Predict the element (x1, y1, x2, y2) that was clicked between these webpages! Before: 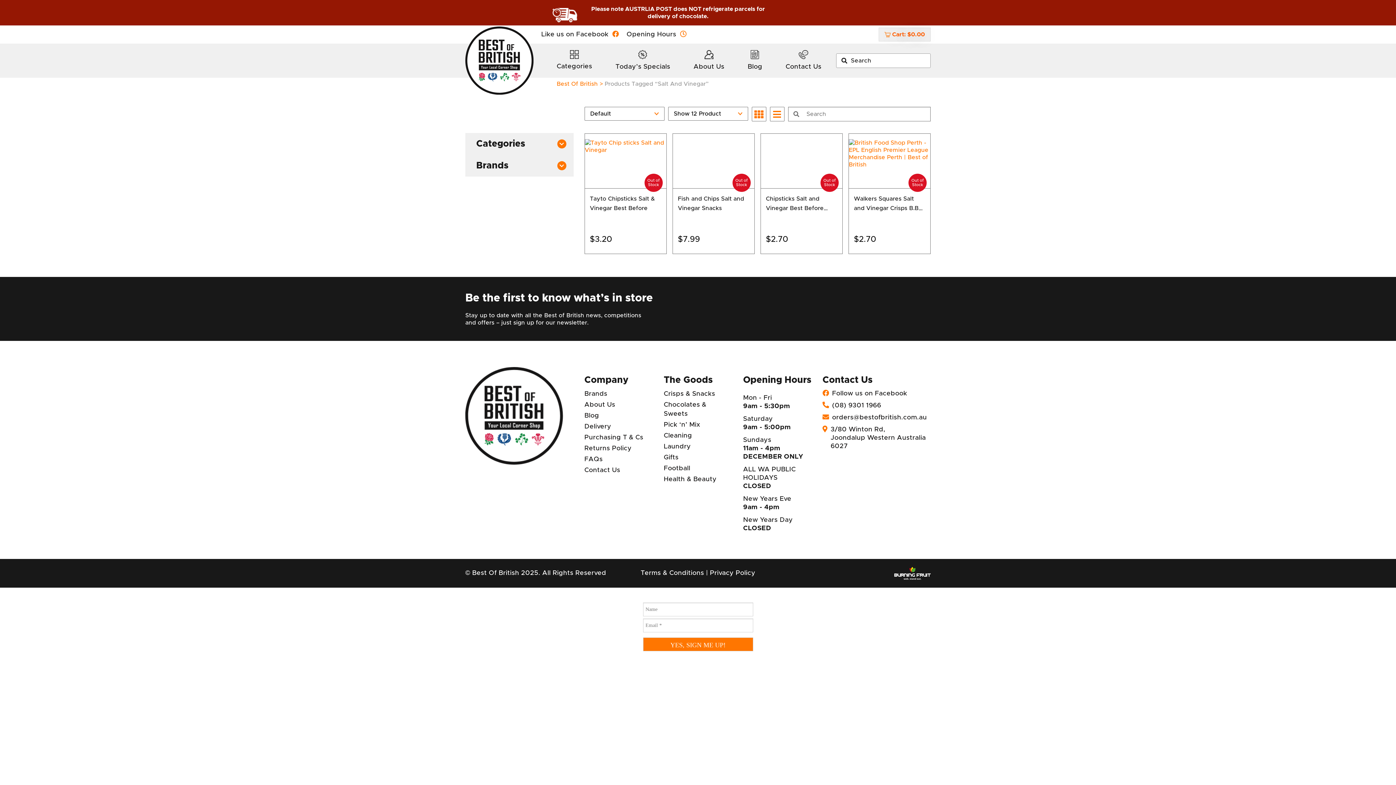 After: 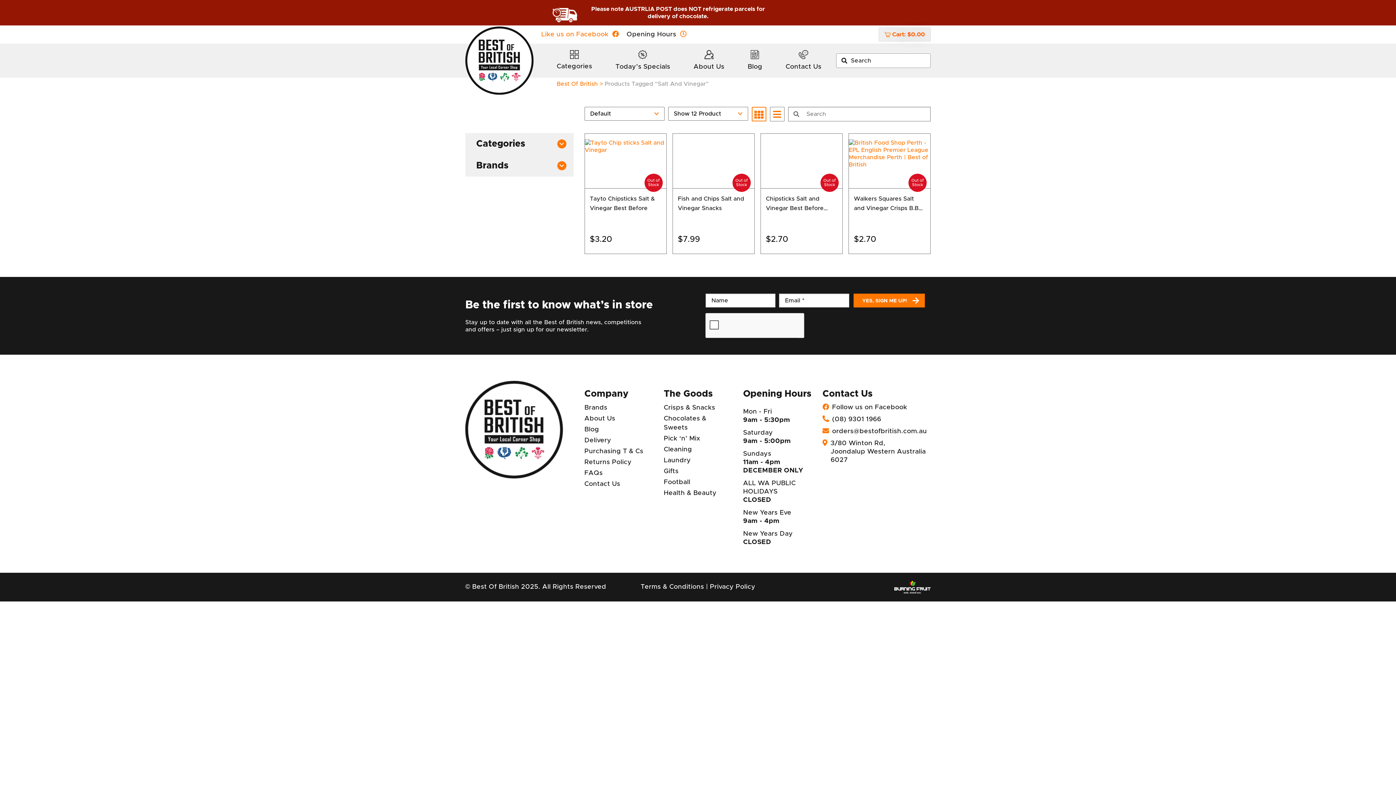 Action: label: Like us on Facebook  bbox: (541, 31, 619, 37)